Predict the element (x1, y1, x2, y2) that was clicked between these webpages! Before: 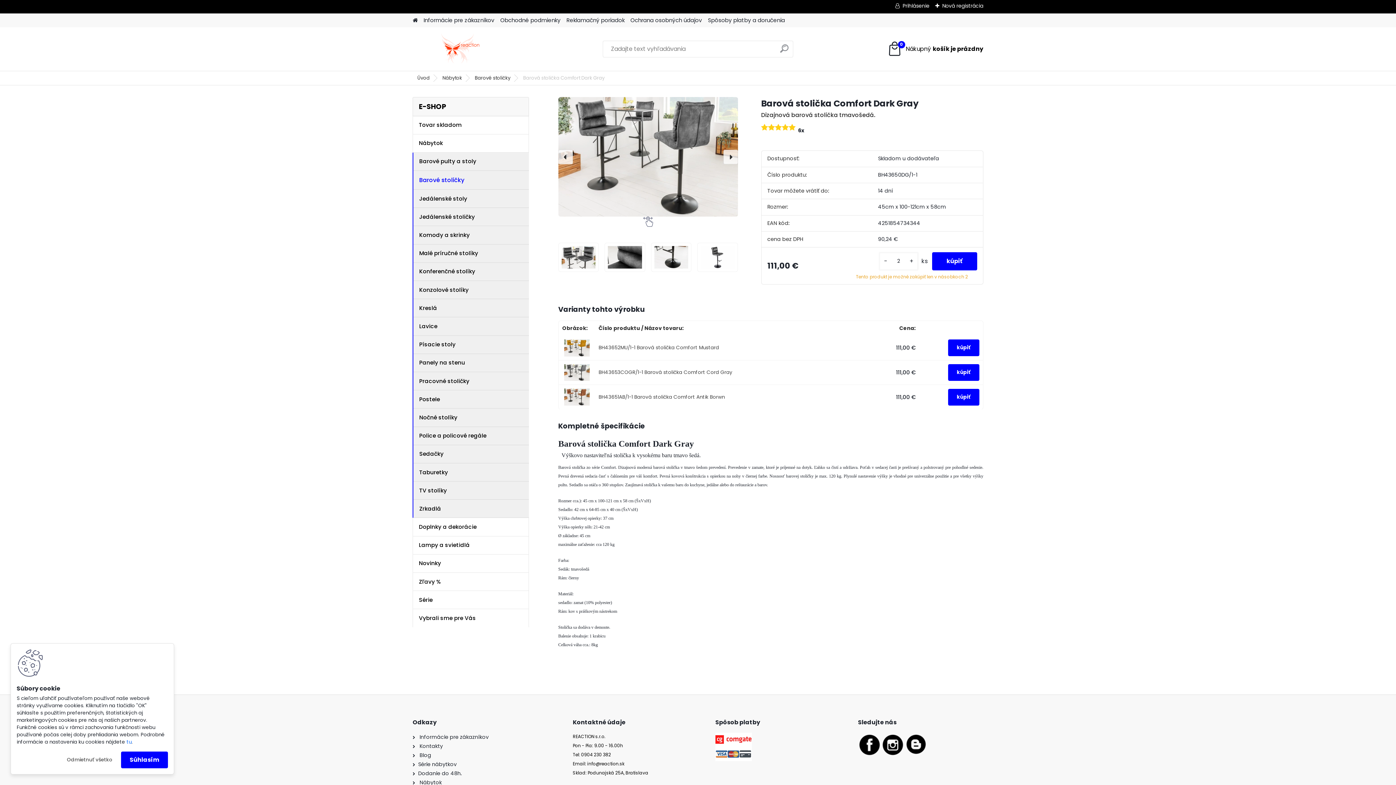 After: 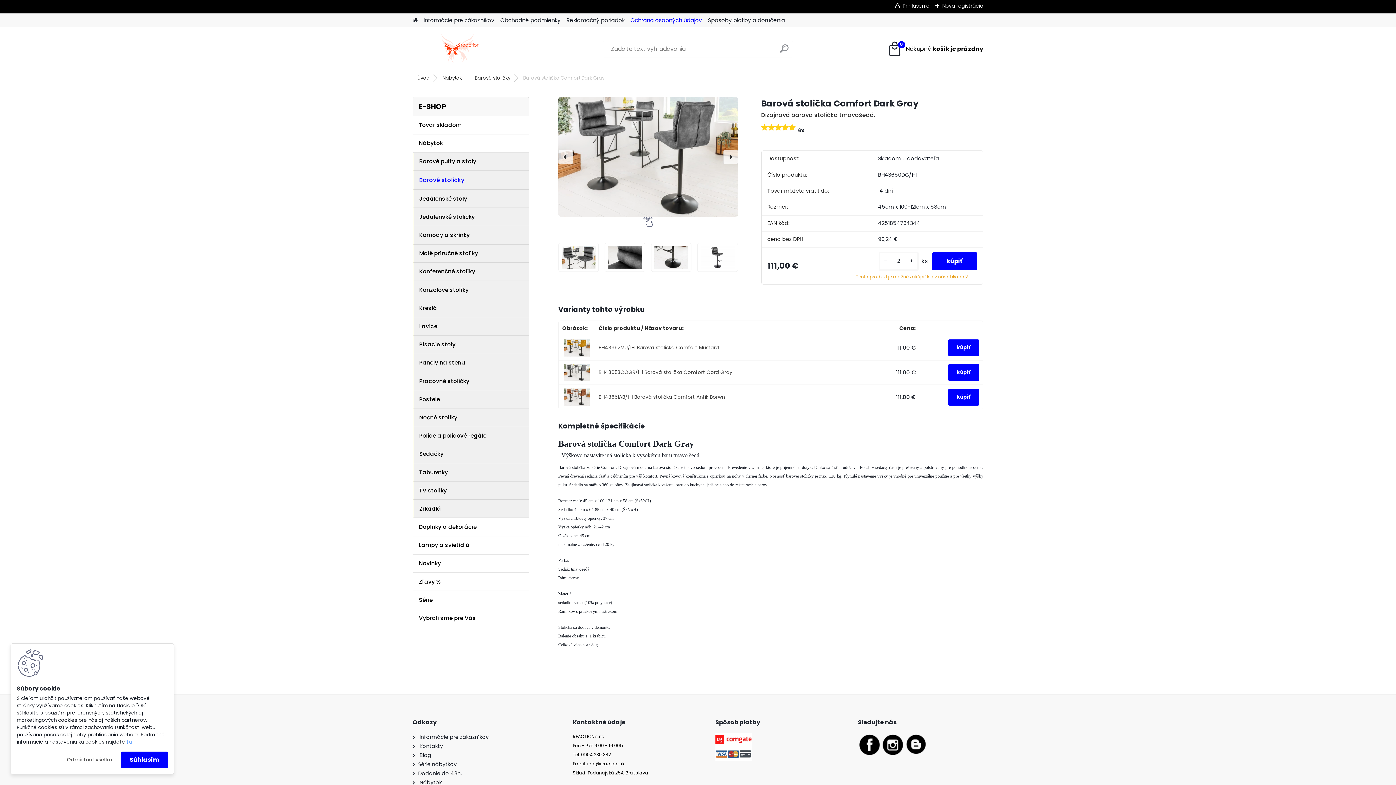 Action: label: Ochrana osobných údajov bbox: (630, 13, 702, 27)